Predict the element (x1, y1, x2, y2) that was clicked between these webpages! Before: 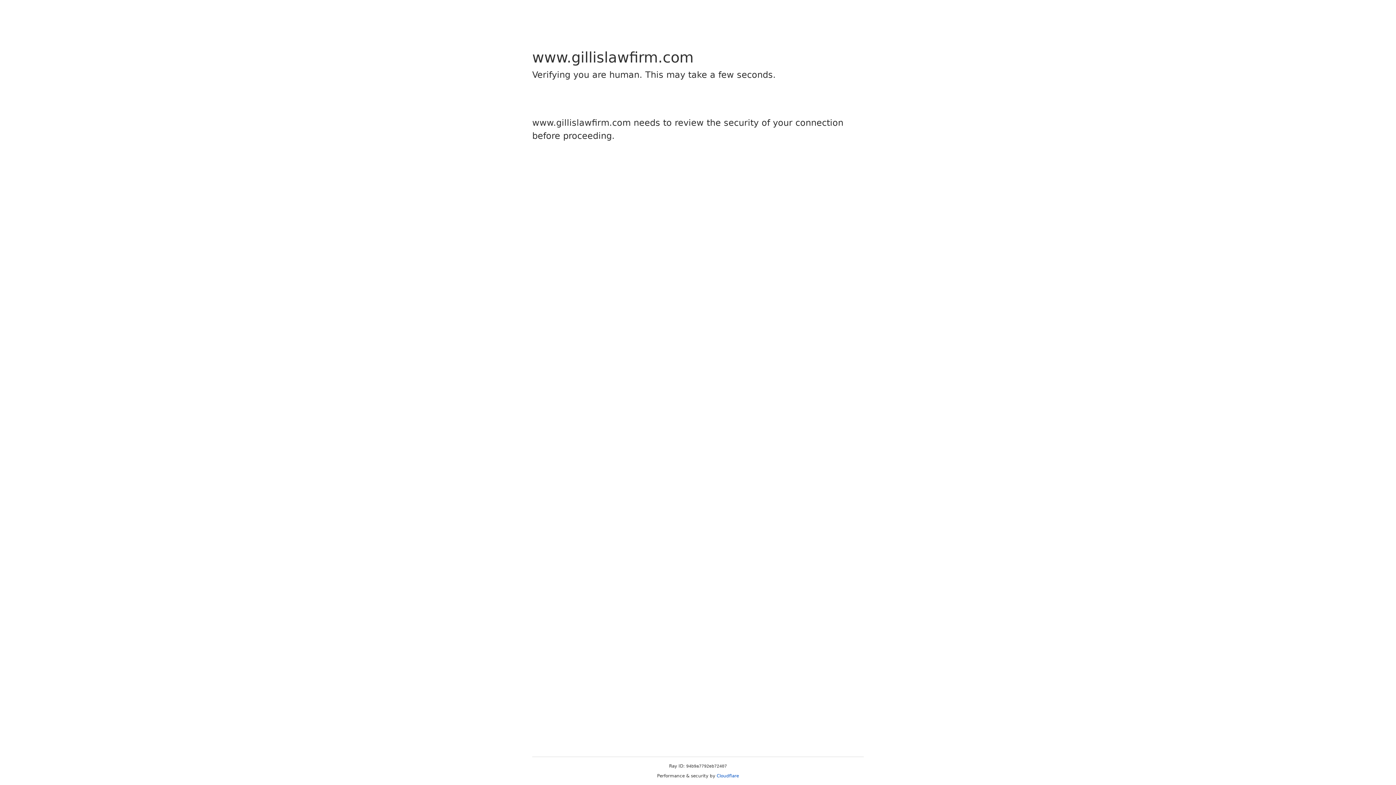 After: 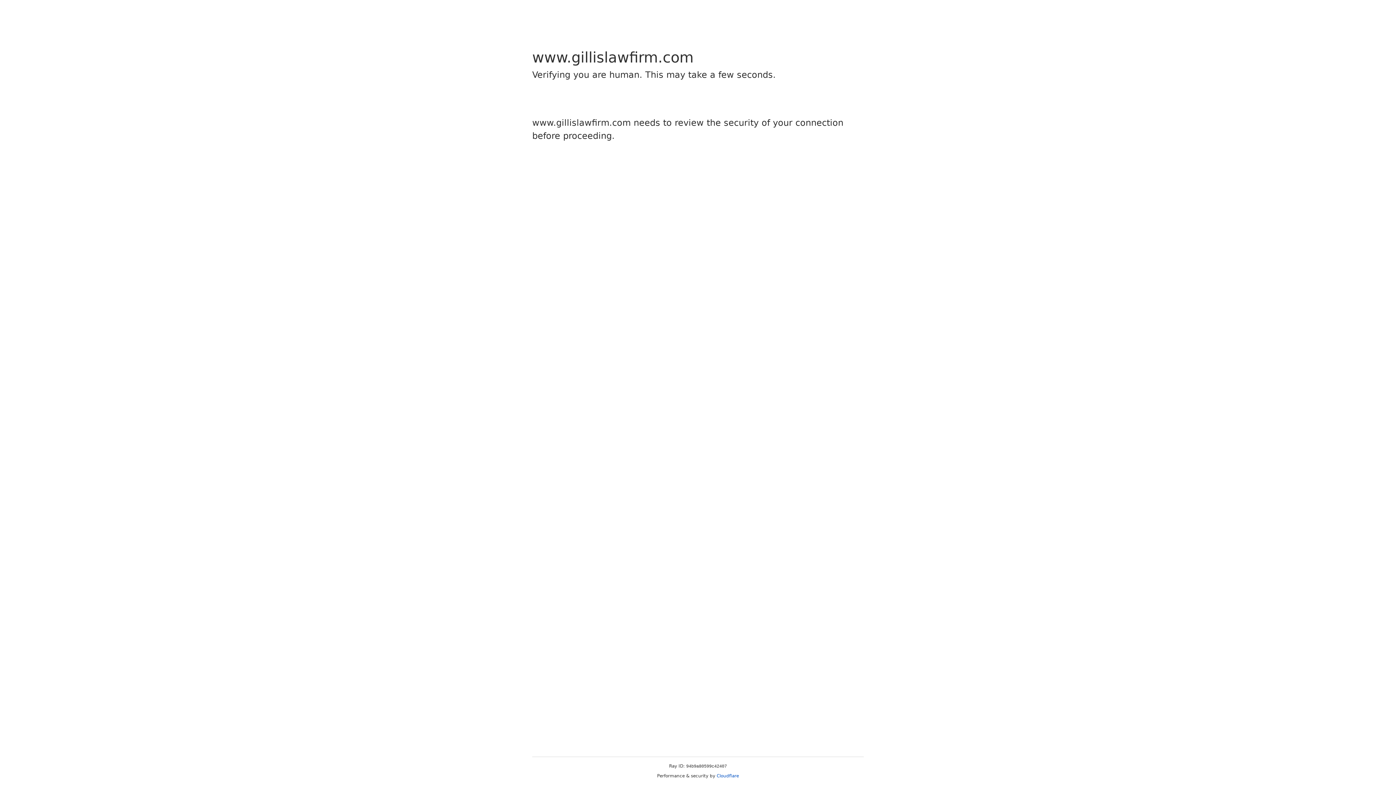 Action: bbox: (716, 773, 739, 778) label: Cloudflare